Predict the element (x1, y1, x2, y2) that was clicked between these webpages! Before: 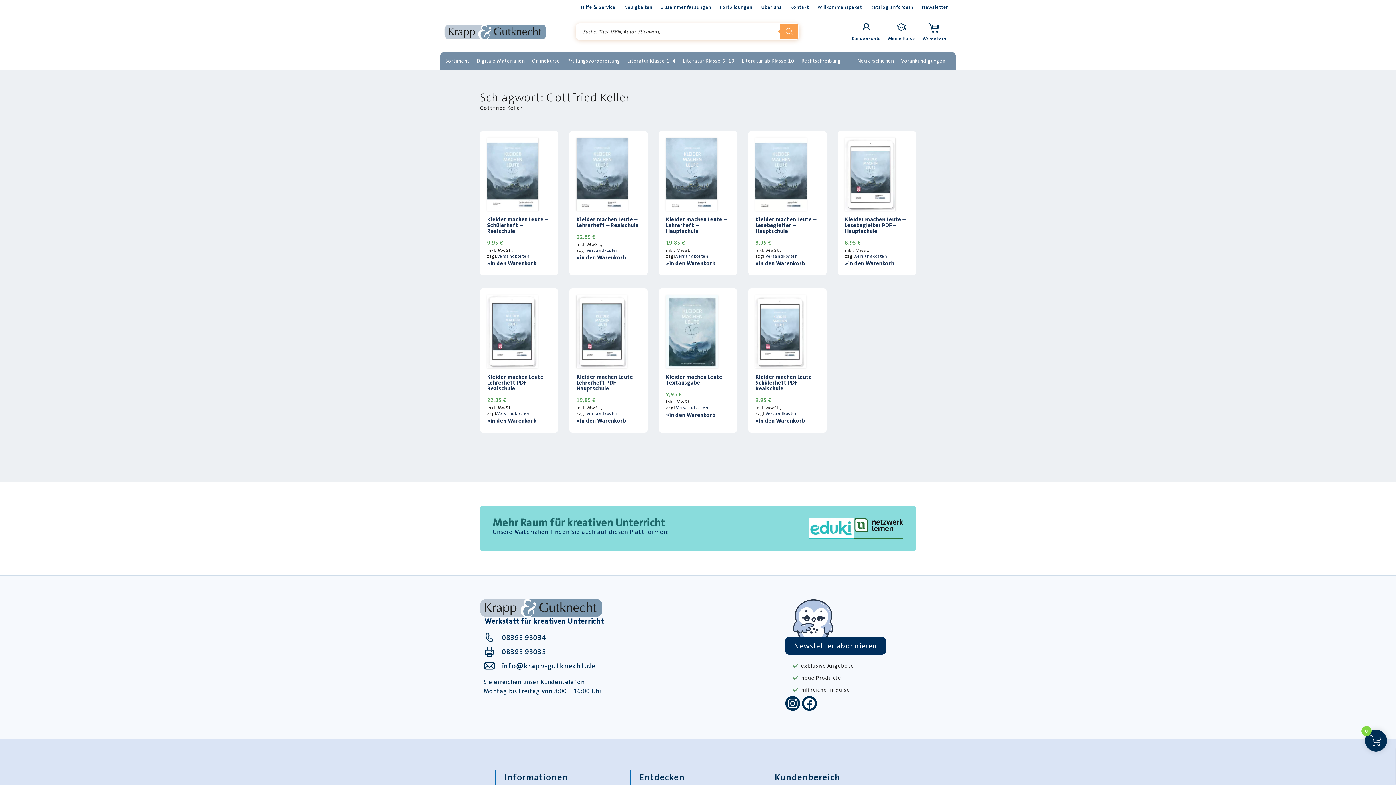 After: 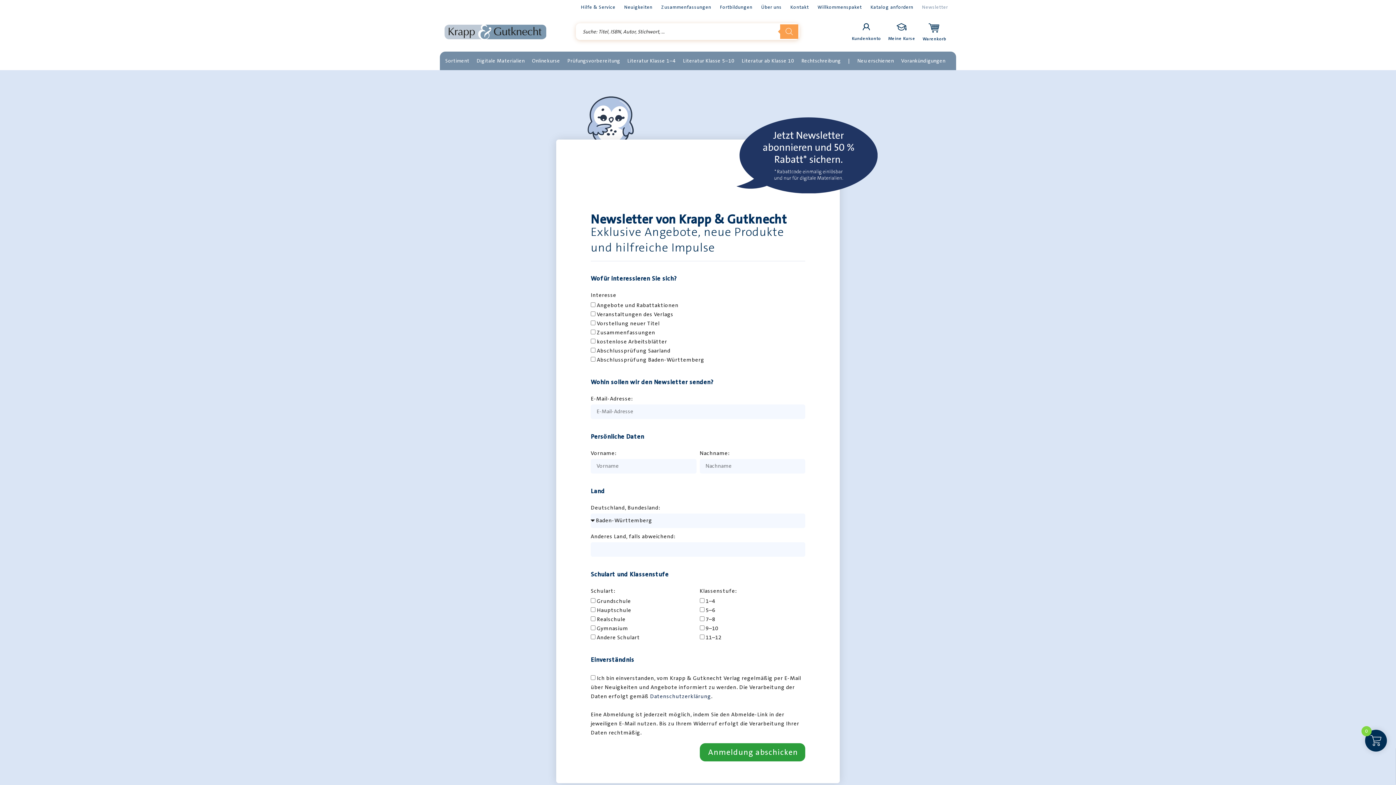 Action: bbox: (792, 599, 834, 637)